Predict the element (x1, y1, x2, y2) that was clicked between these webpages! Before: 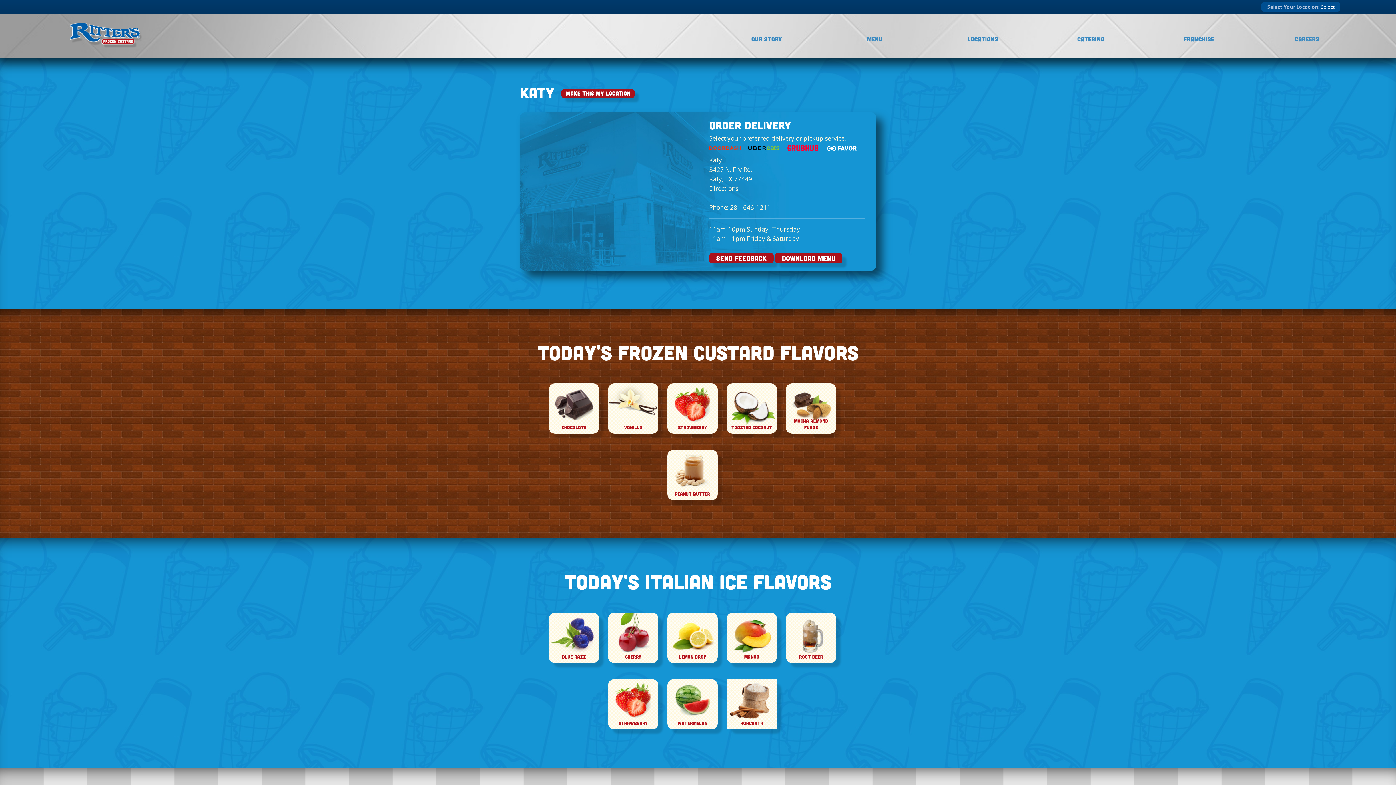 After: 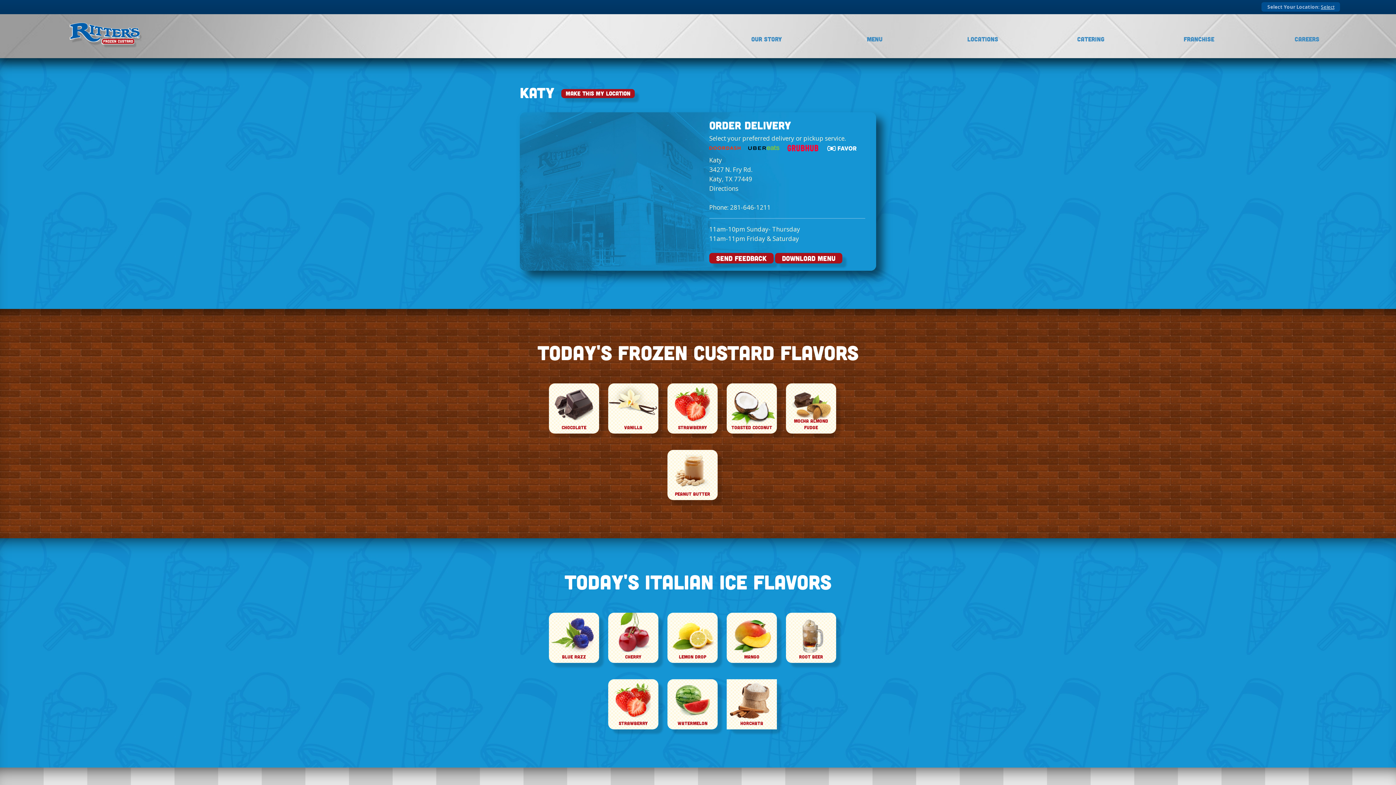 Action: bbox: (608, 679, 658, 729) label: STRAWBERRY